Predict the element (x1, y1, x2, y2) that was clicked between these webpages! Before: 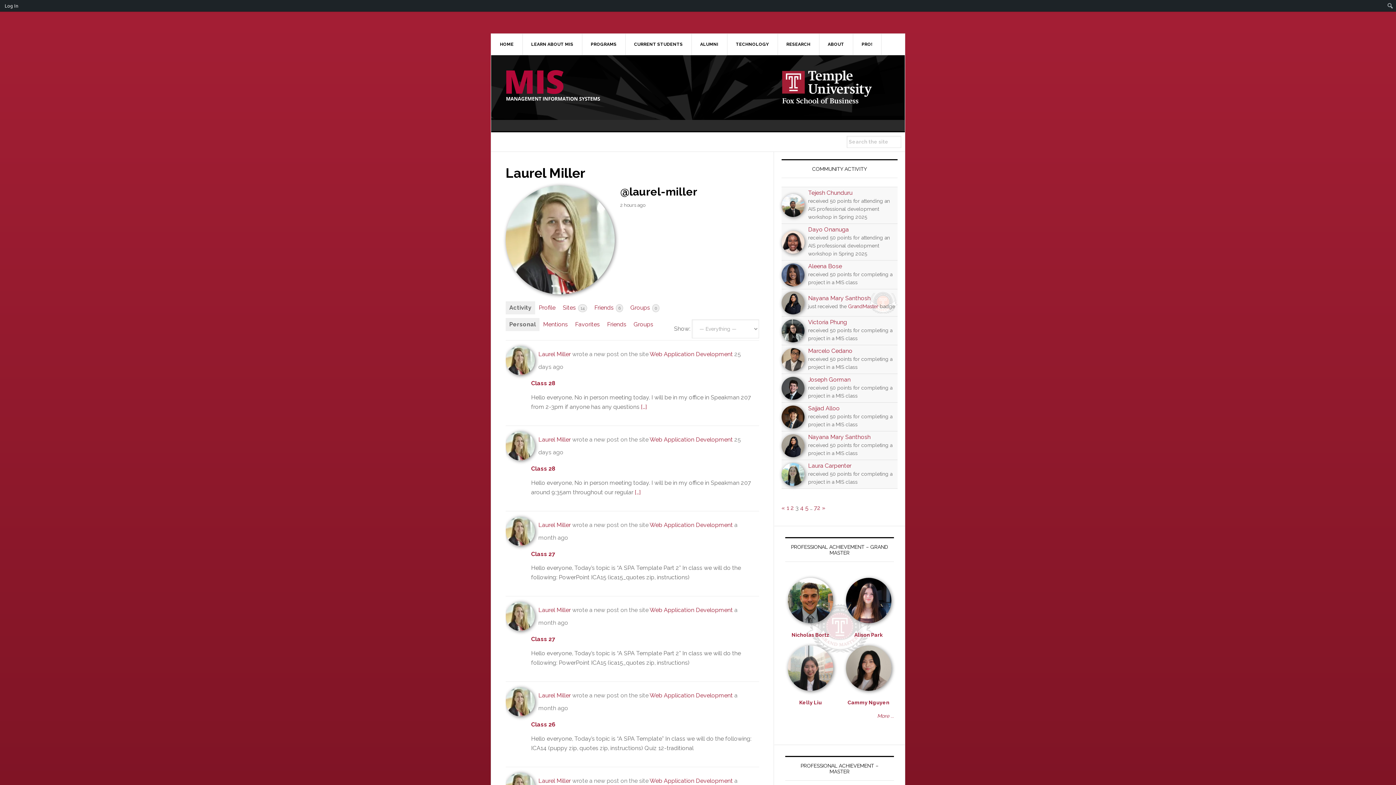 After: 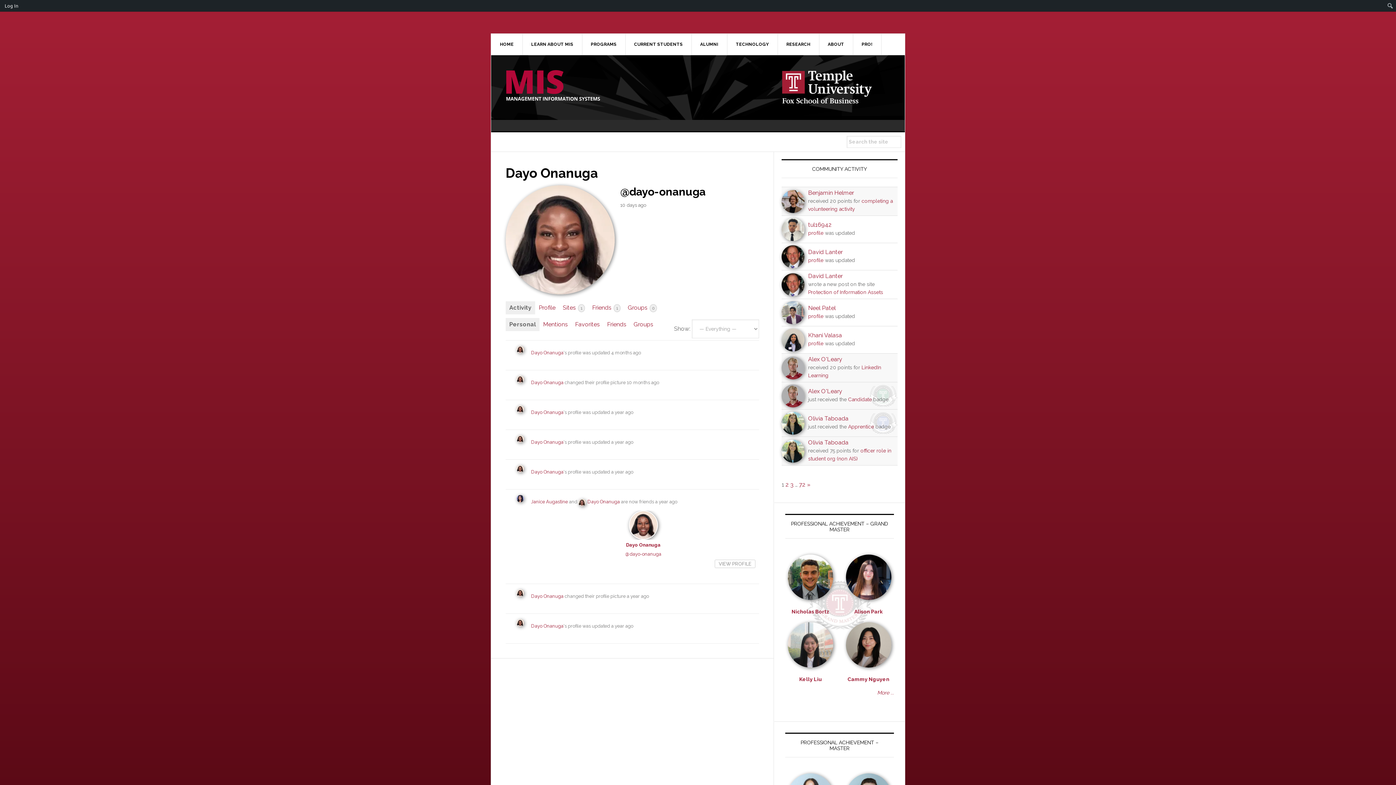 Action: bbox: (781, 249, 804, 253)